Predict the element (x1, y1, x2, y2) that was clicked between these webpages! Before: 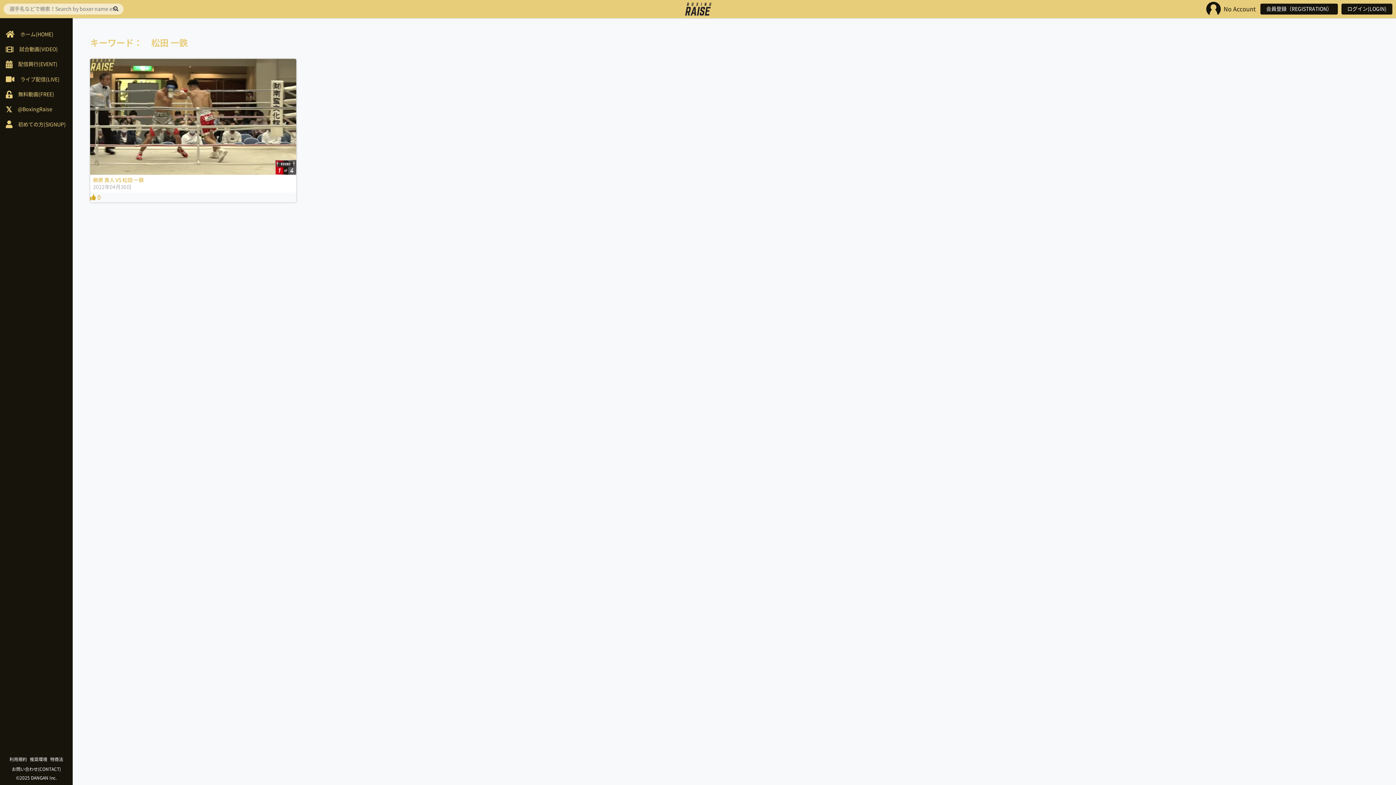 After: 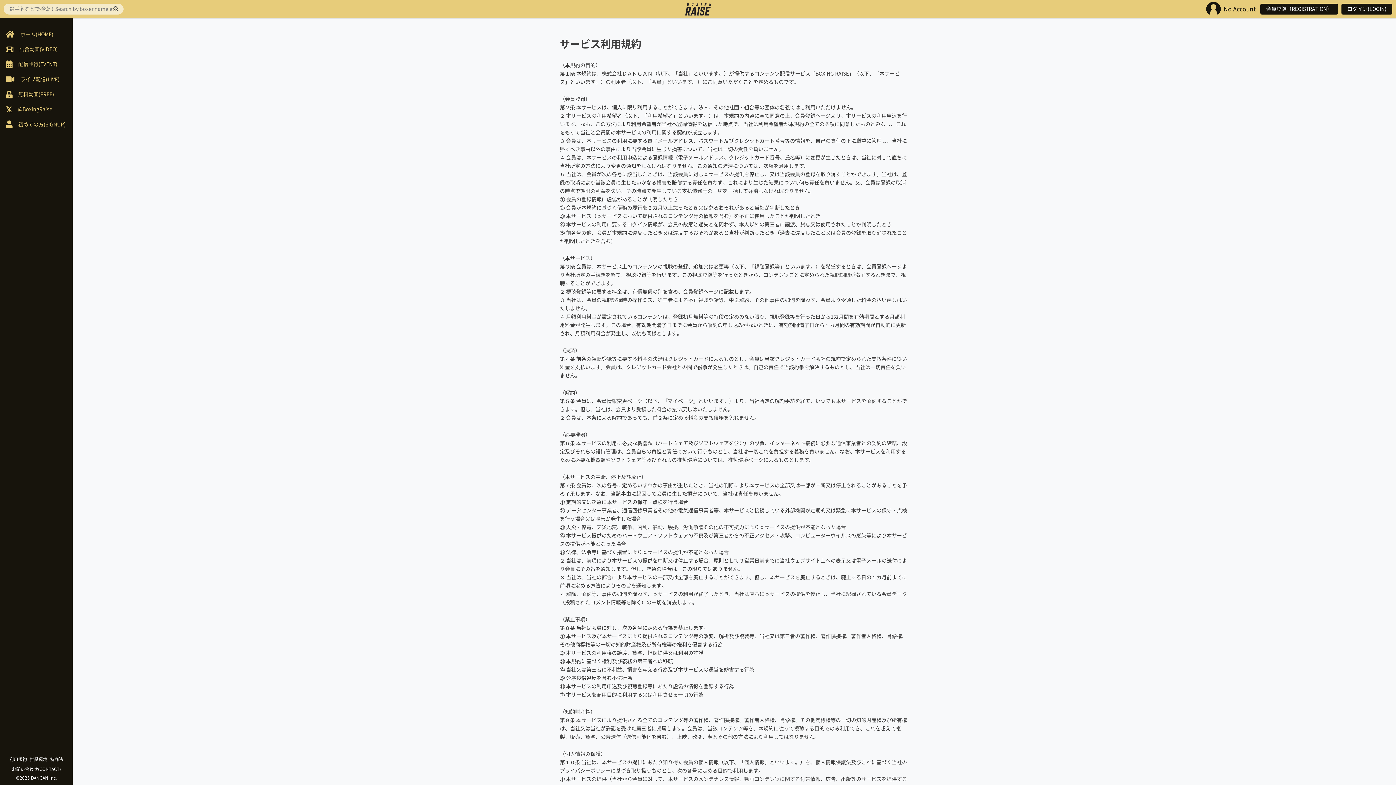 Action: label: 利用規約 bbox: (9, 756, 26, 763)